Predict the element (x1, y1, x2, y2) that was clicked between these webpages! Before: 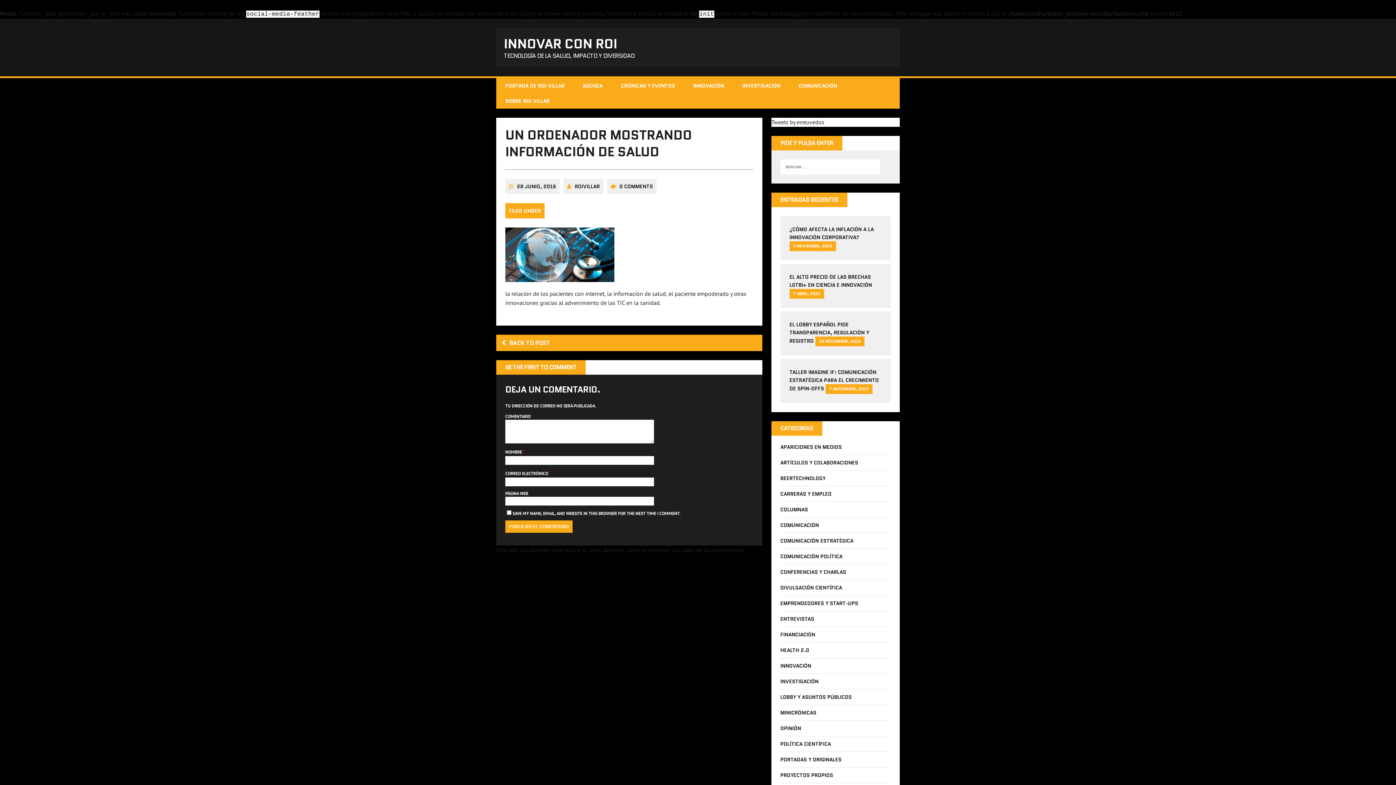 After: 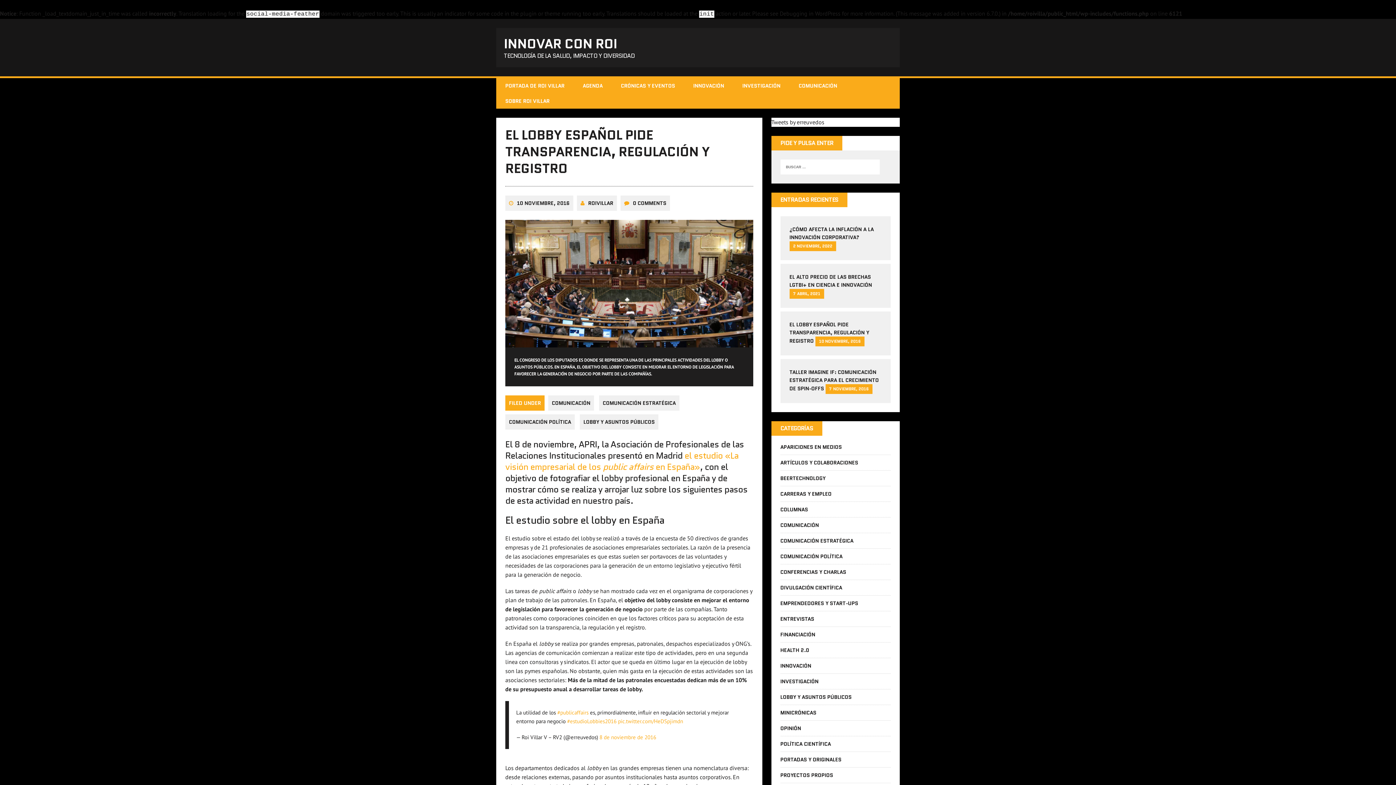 Action: bbox: (789, 321, 869, 344) label: EL LOBBY ESPAÑOL PIDE TRANSPARENCIA, REGULACIÓN Y REGISTRO